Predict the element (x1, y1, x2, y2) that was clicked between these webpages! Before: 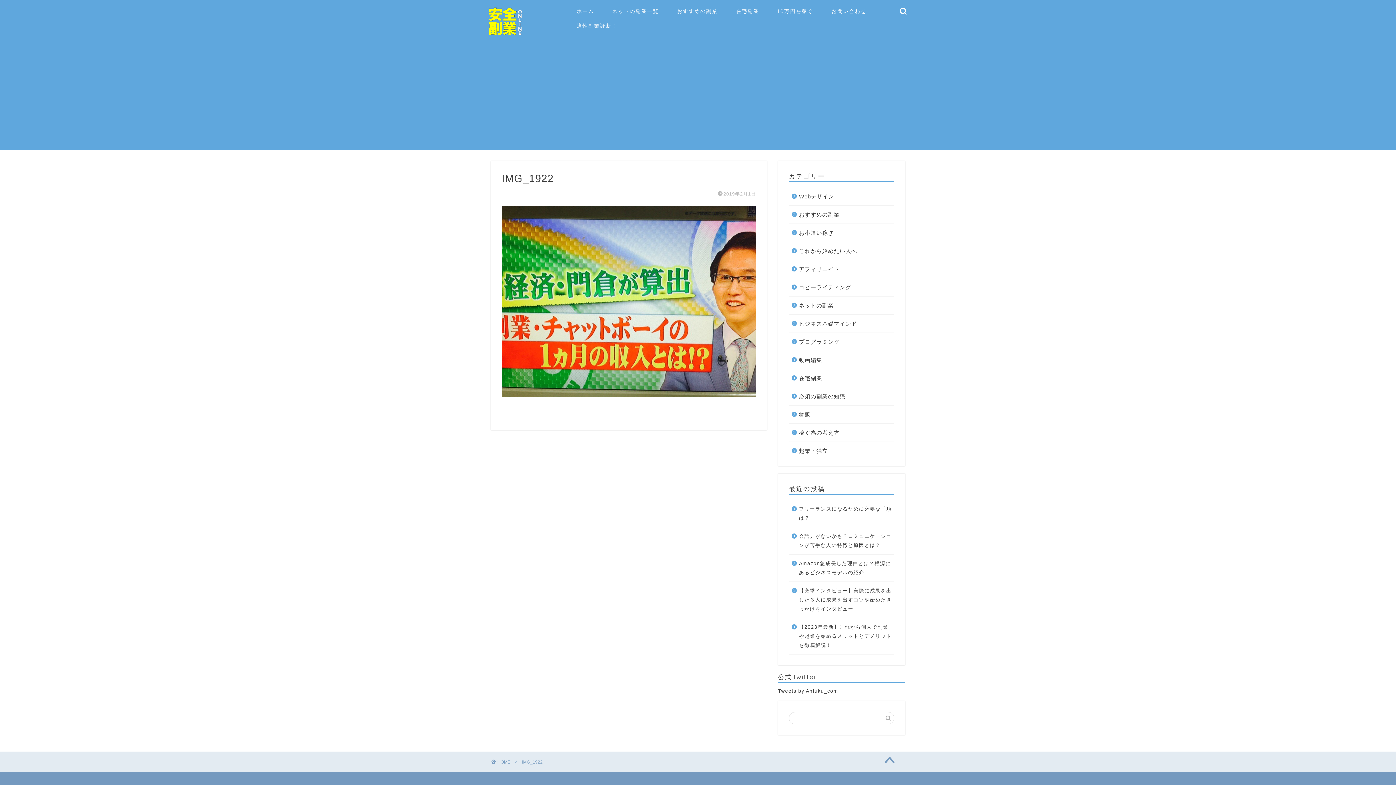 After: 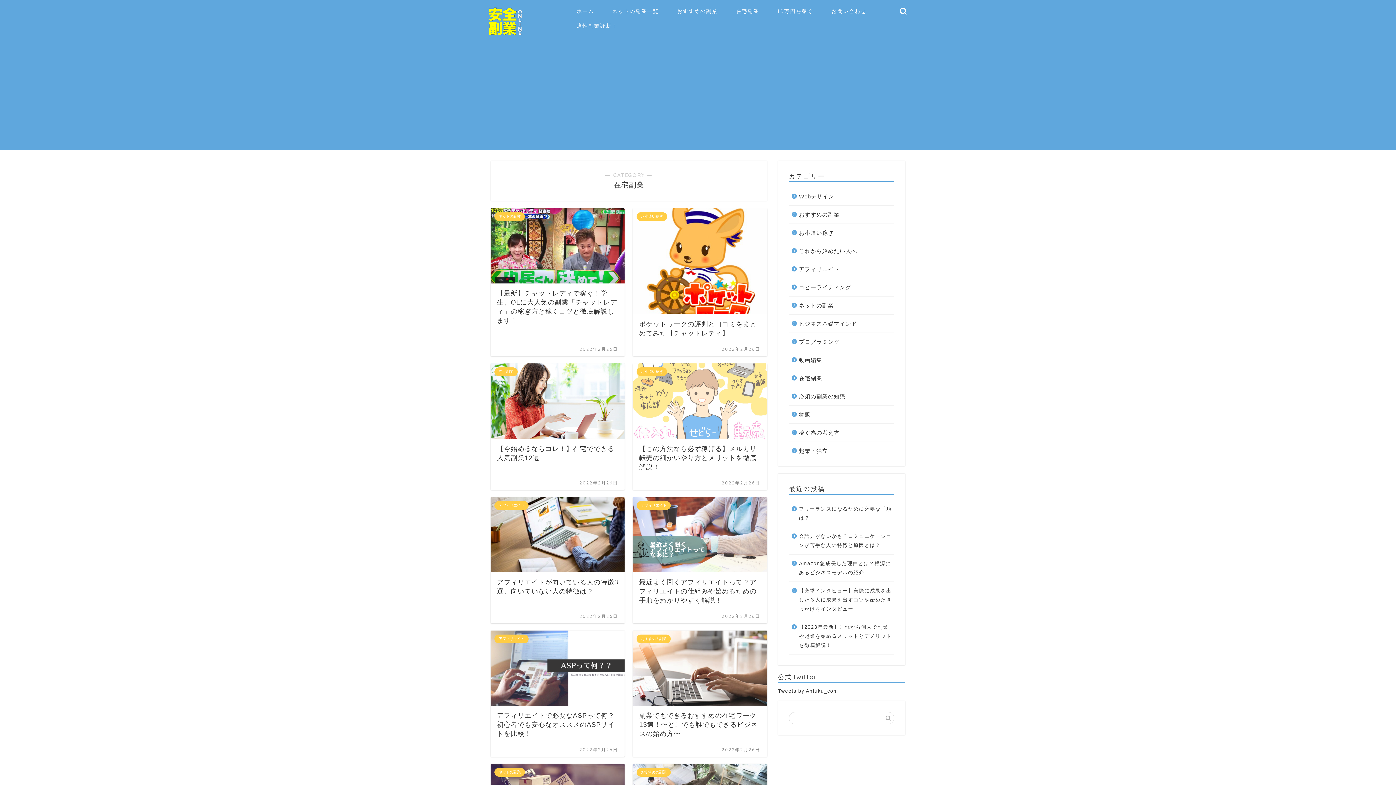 Action: bbox: (789, 369, 893, 387) label: 在宅副業